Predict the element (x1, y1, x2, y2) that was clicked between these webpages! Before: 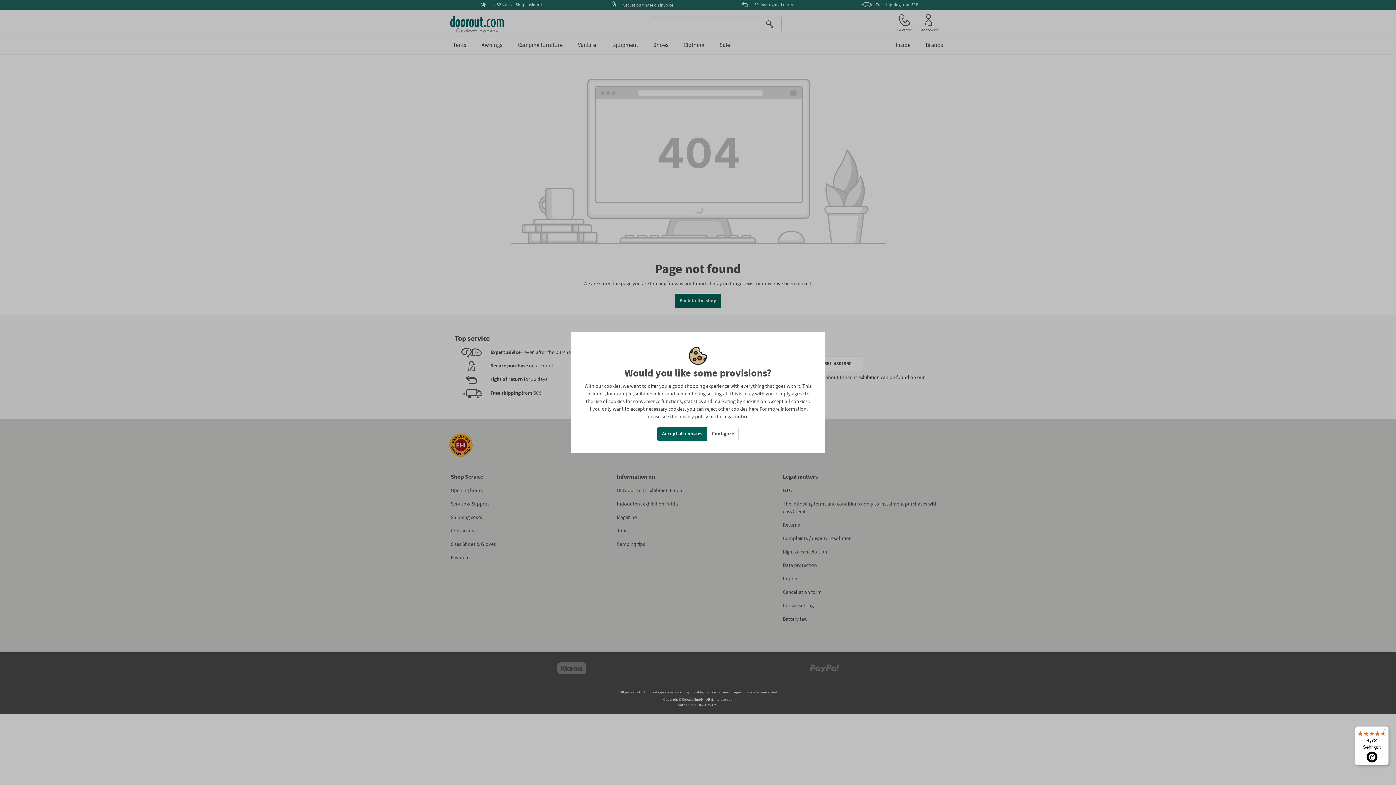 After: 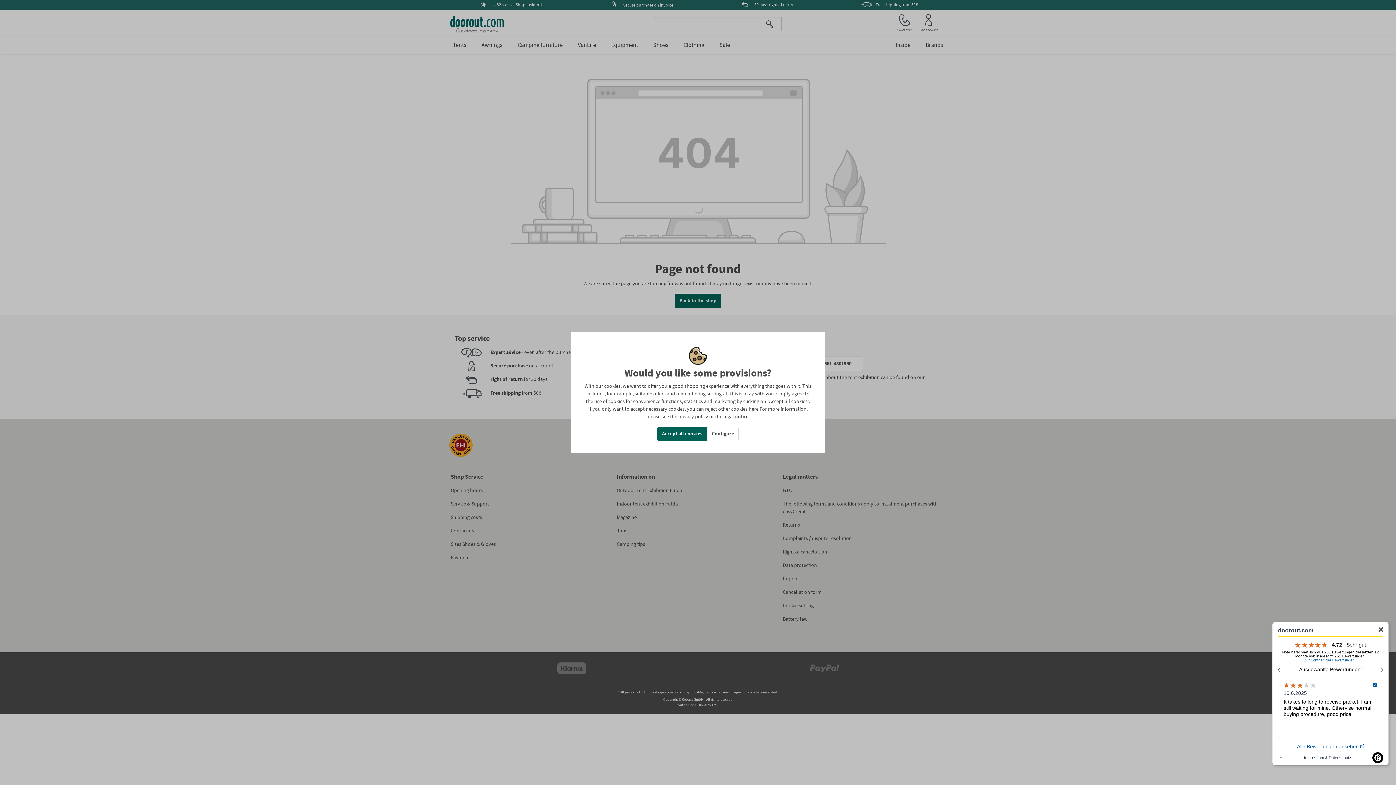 Action: bbox: (1355, 726, 1389, 765) label: 4,72

Sehr gut